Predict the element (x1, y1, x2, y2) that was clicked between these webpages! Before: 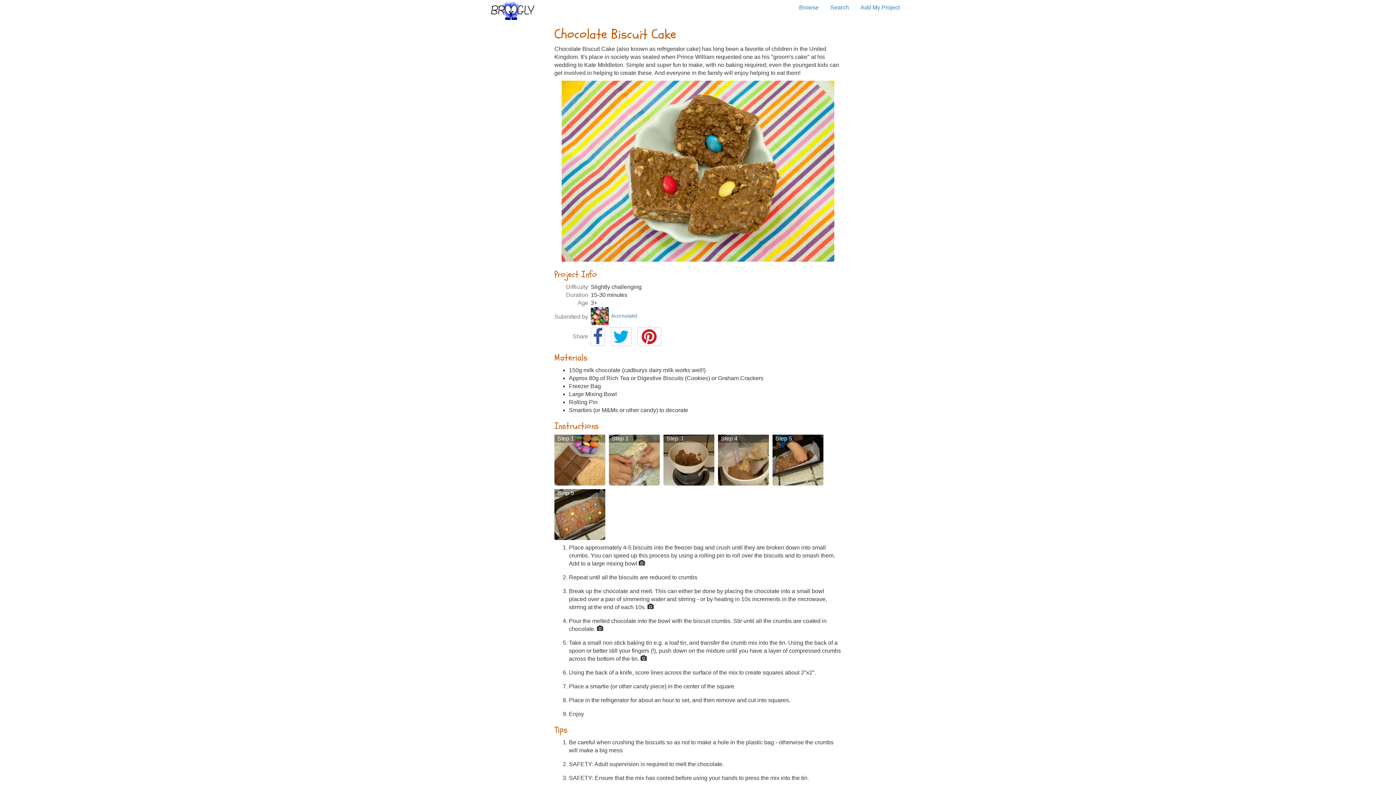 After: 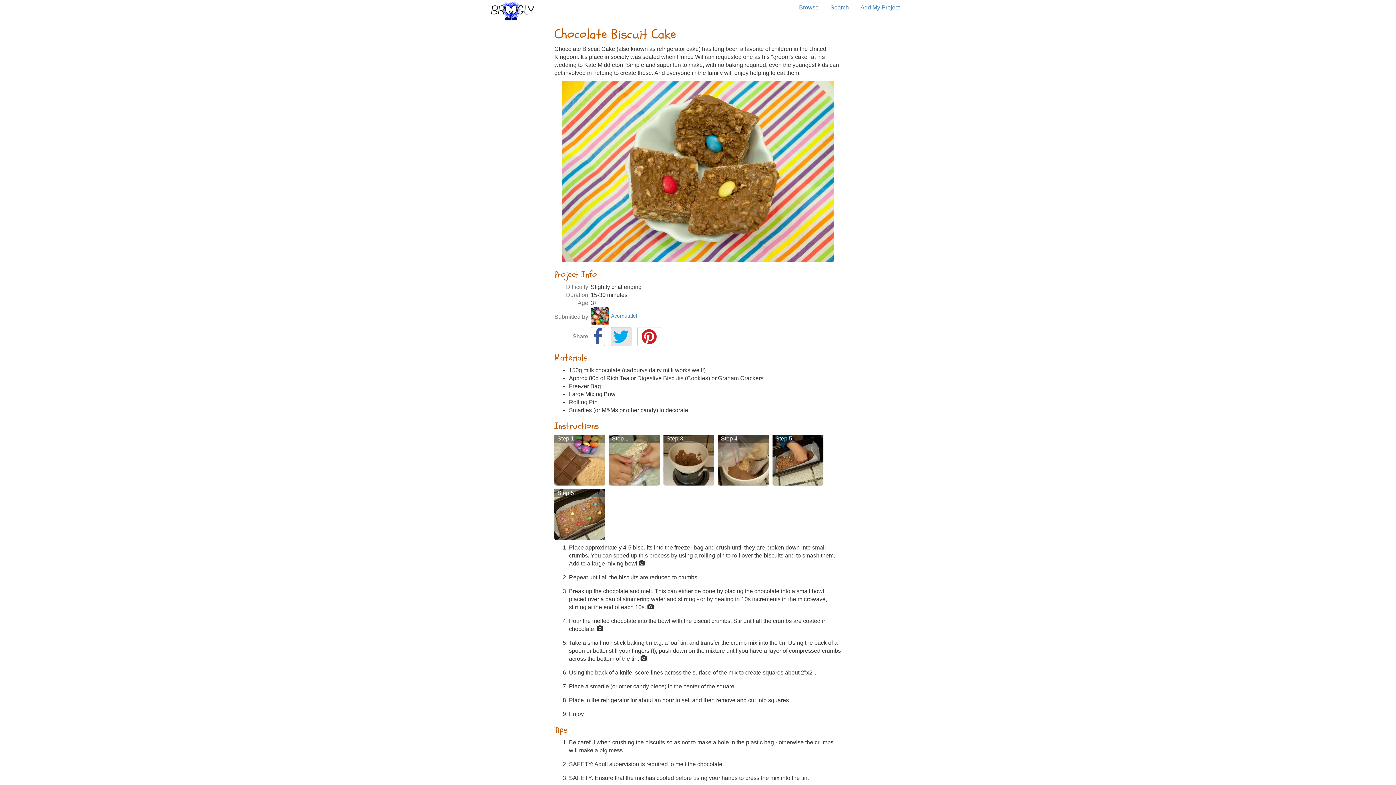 Action: bbox: (610, 327, 631, 346)